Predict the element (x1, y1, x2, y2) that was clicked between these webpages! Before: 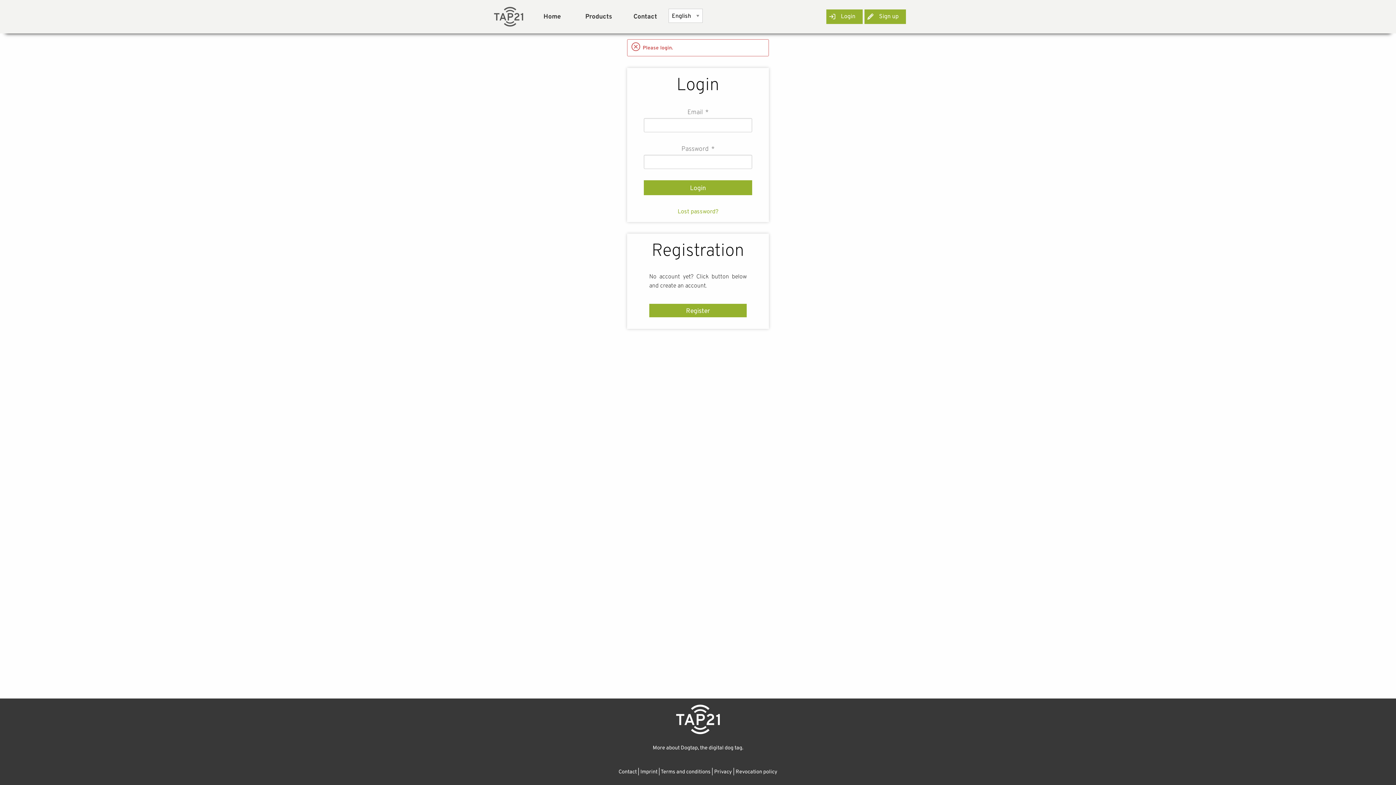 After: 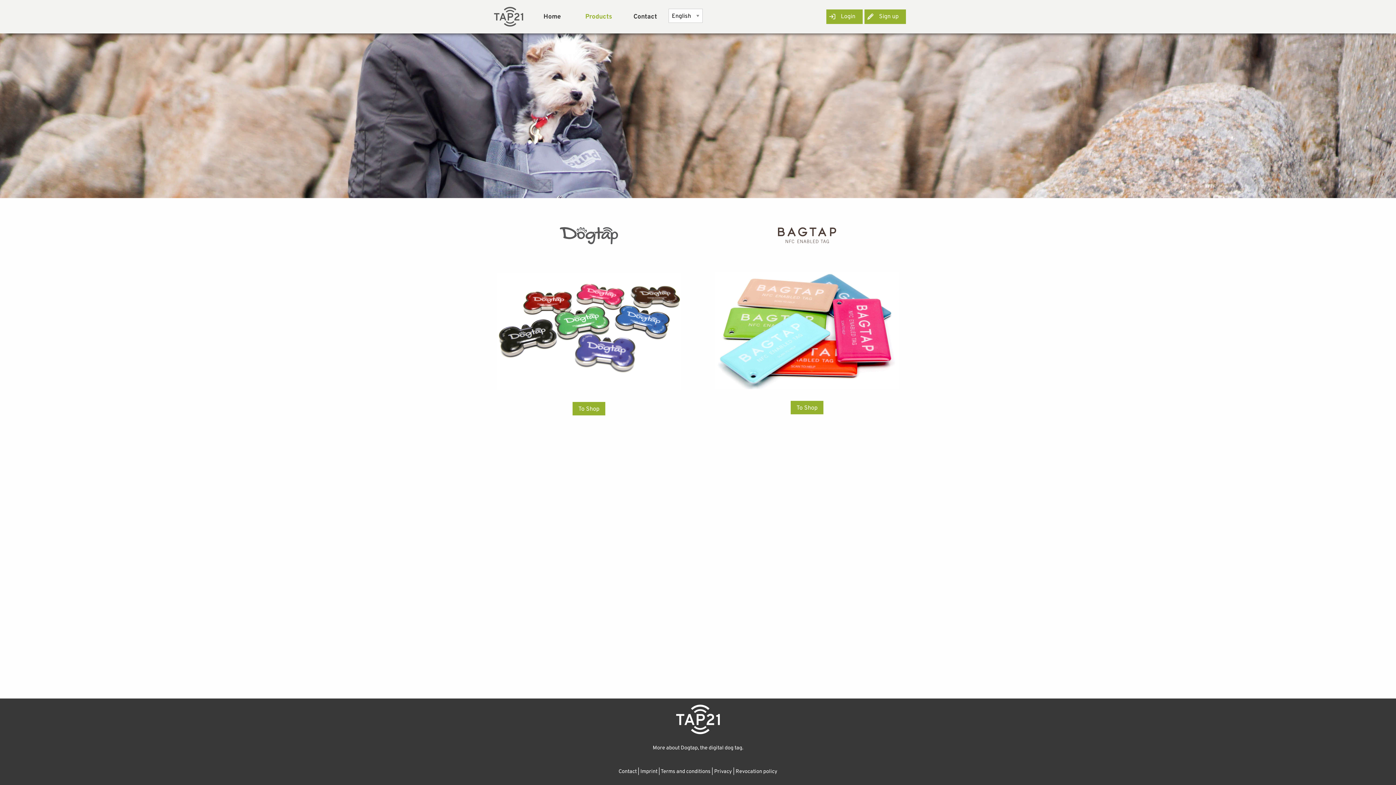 Action: bbox: (575, 9, 622, 24) label: Products